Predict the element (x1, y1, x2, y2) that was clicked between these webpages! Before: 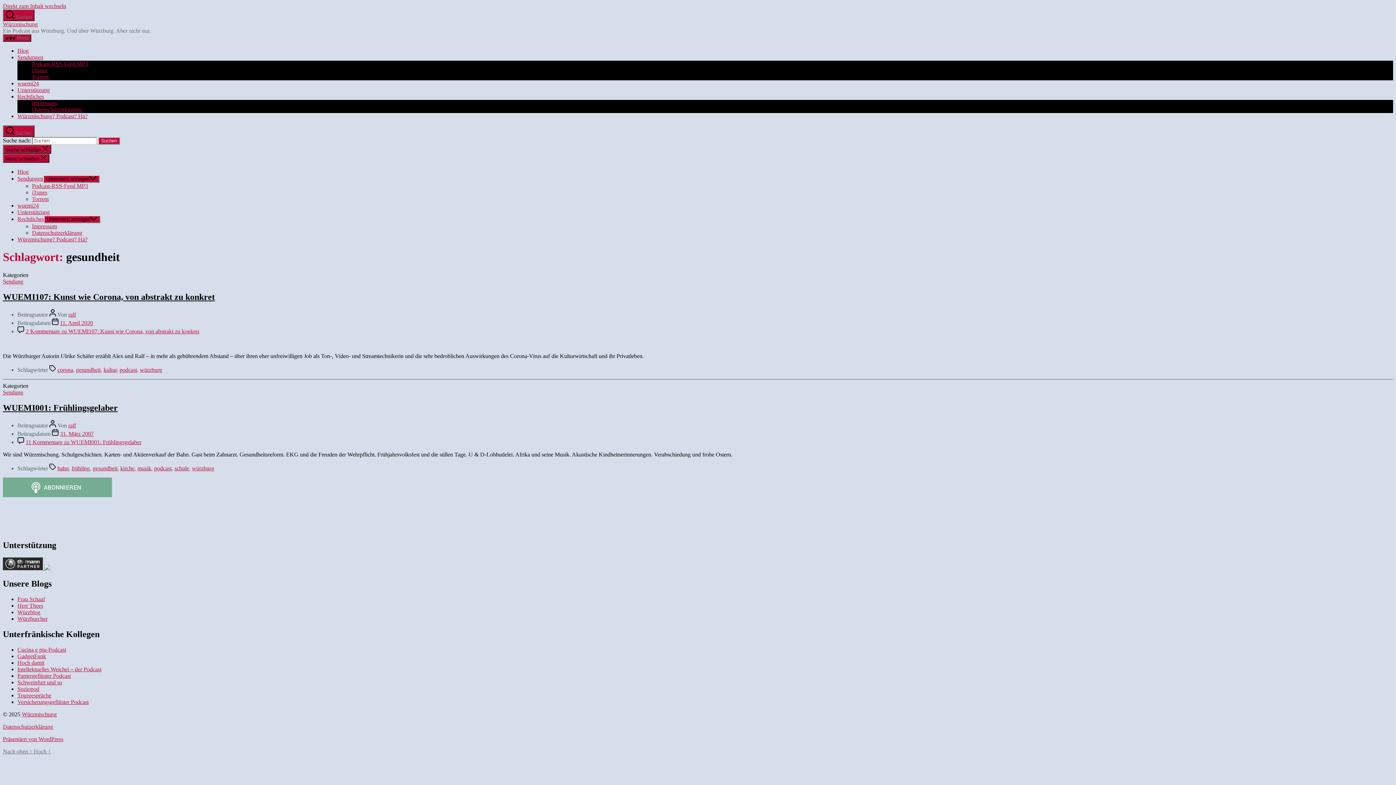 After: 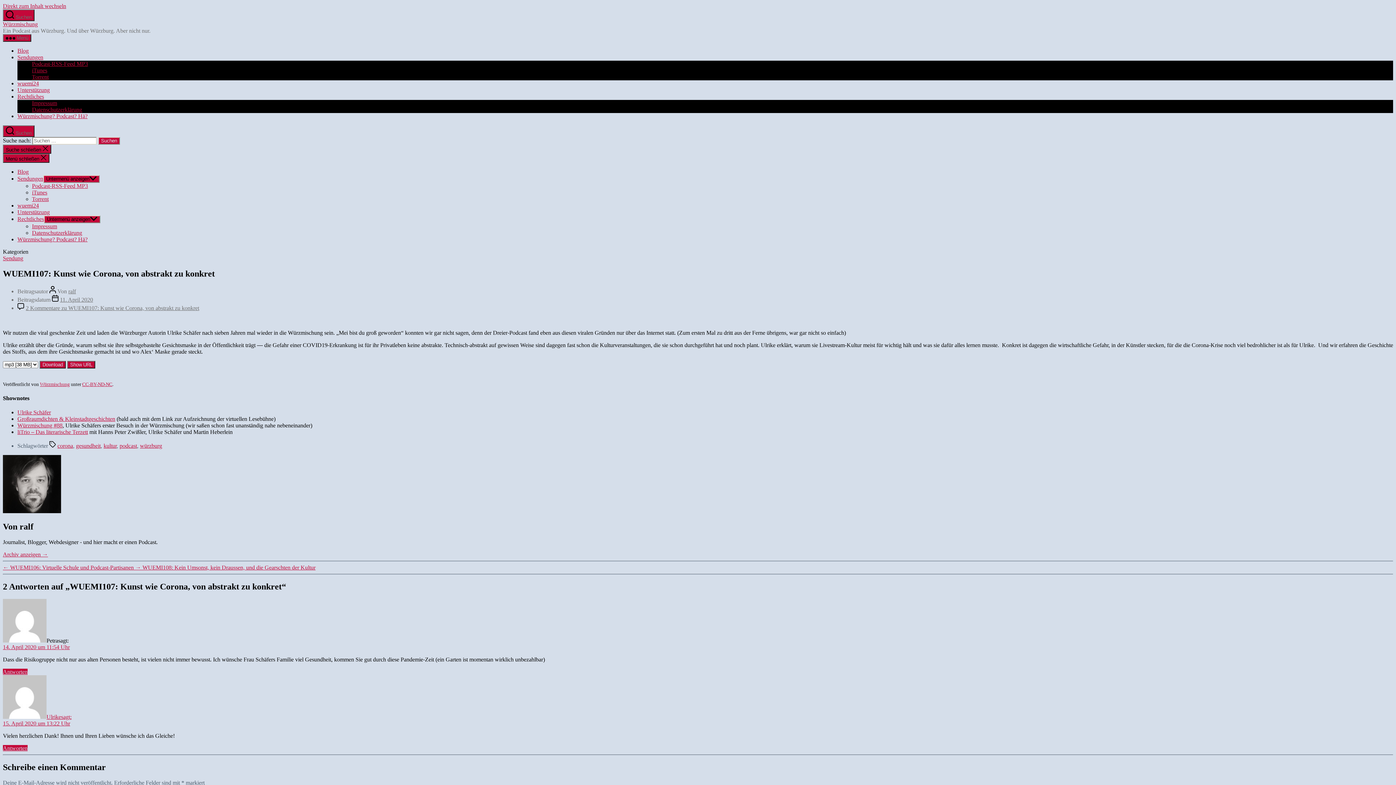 Action: bbox: (60, 319, 93, 326) label: 11. April 2020